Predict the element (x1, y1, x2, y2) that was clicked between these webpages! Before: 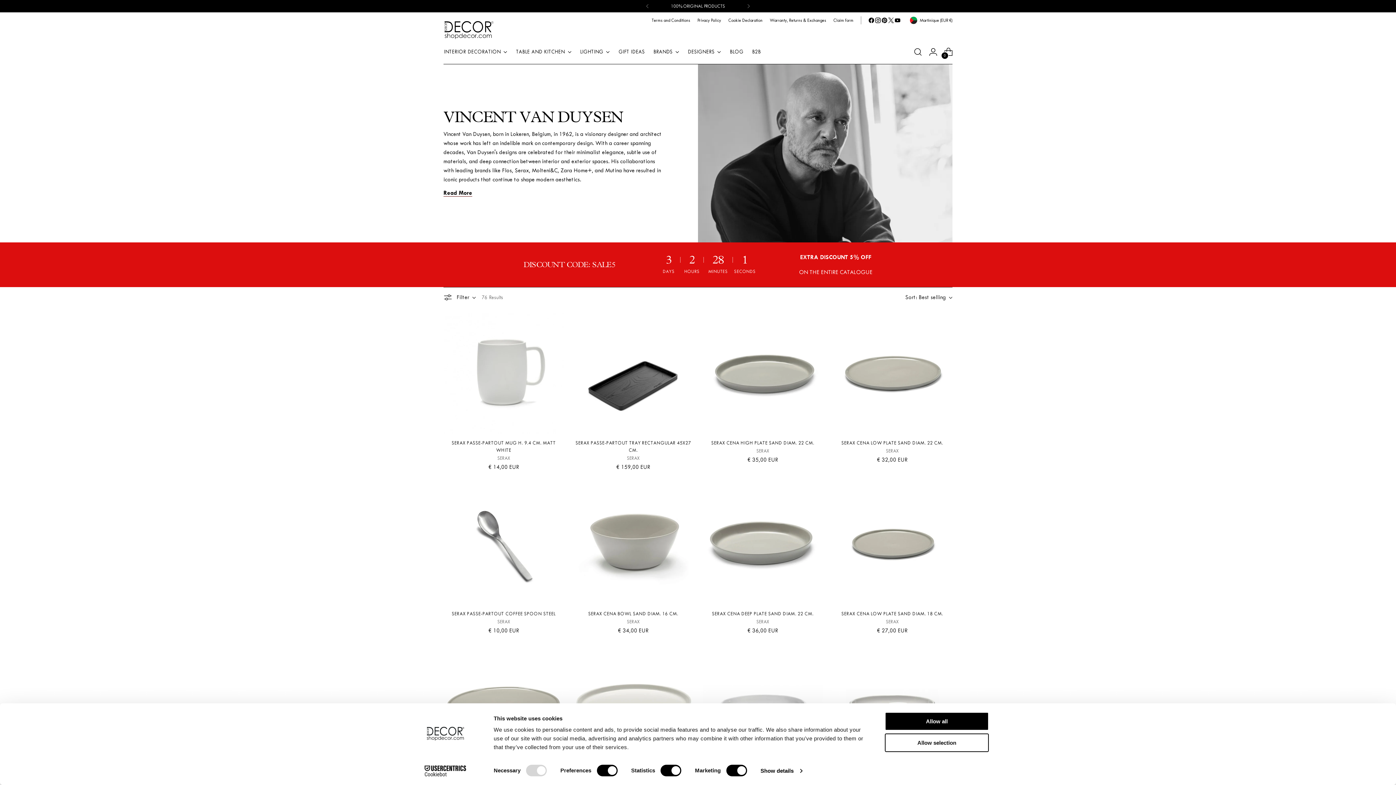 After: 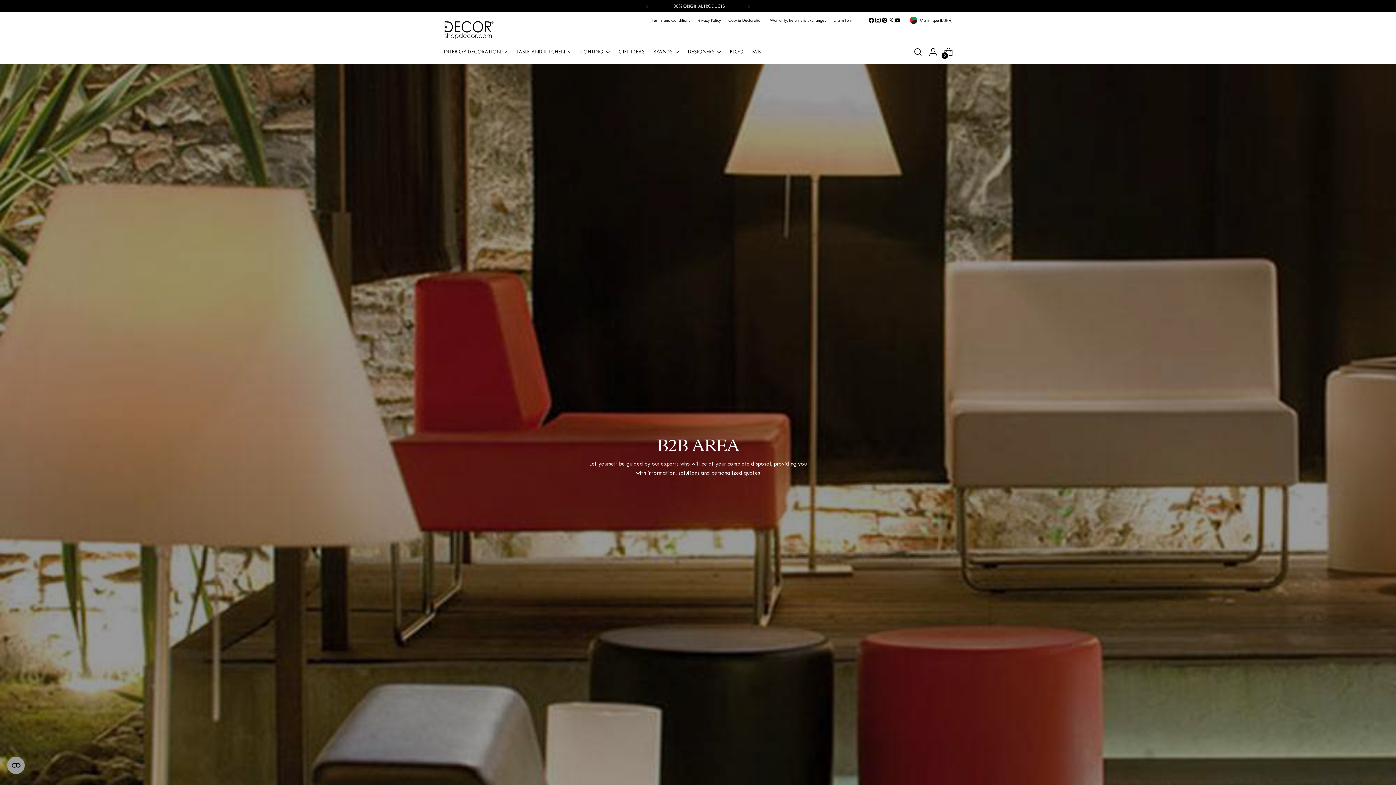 Action: label: B2B bbox: (752, 43, 760, 59)